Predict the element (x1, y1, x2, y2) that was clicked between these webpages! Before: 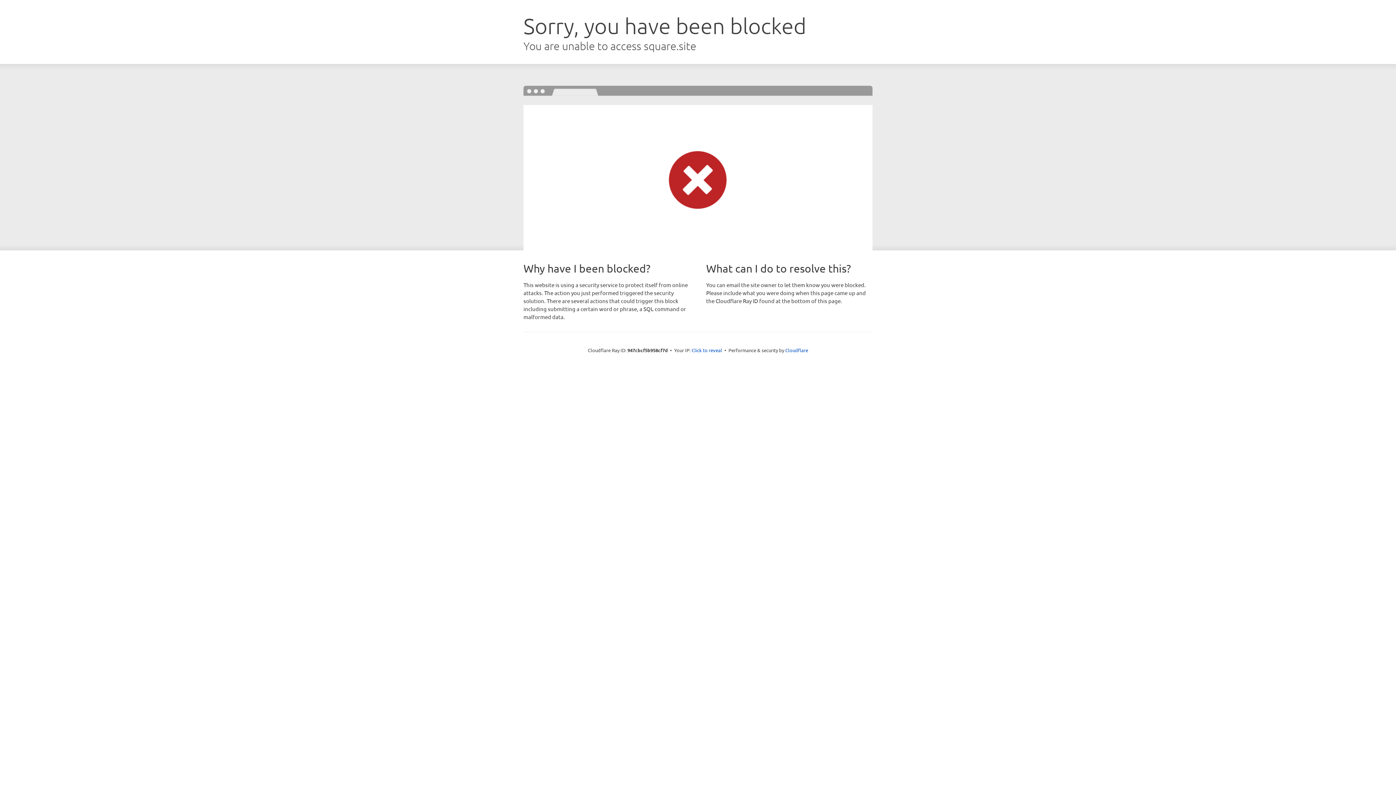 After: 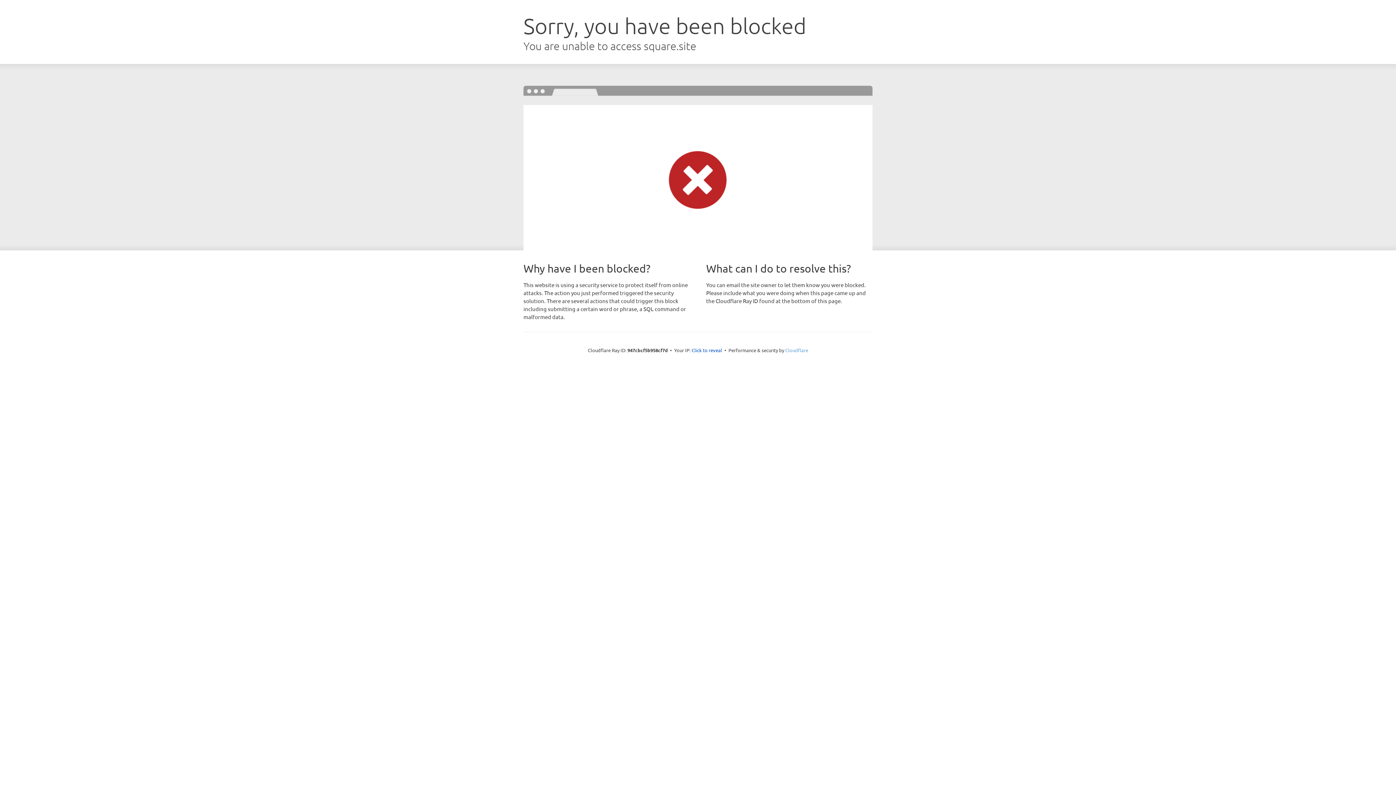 Action: bbox: (785, 347, 808, 353) label: Cloudflare